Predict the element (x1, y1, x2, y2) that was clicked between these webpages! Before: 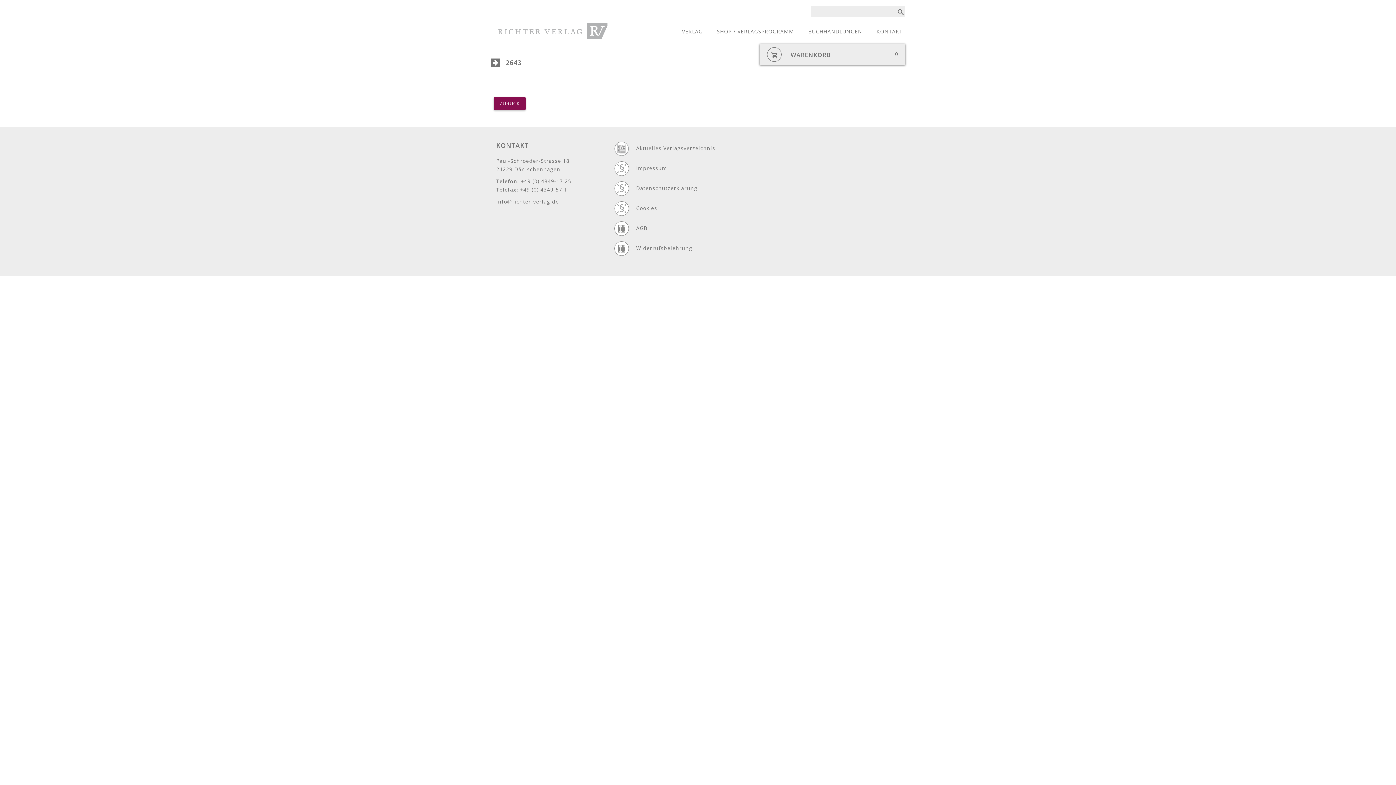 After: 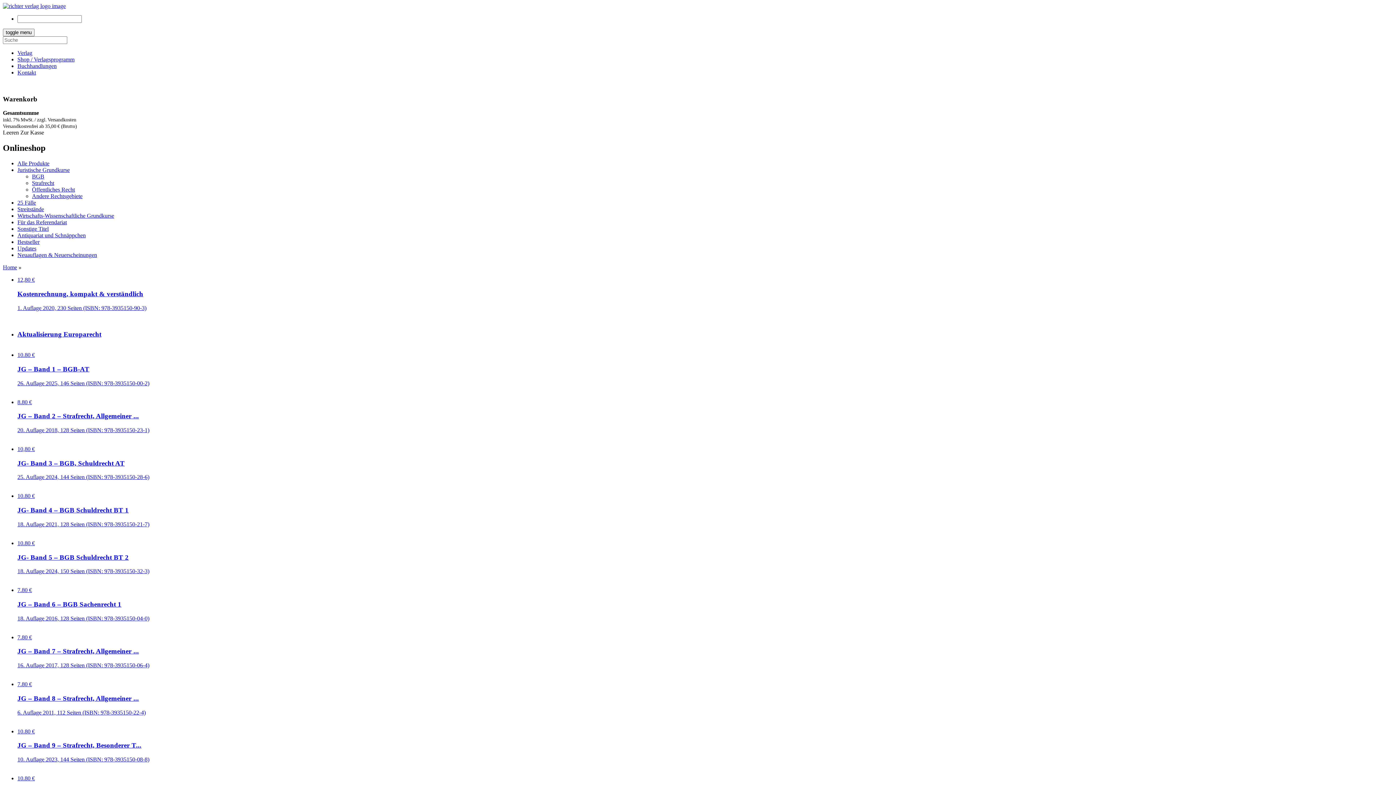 Action: label: SHOP / VERLAGSPROGRAMM bbox: (714, 24, 796, 38)